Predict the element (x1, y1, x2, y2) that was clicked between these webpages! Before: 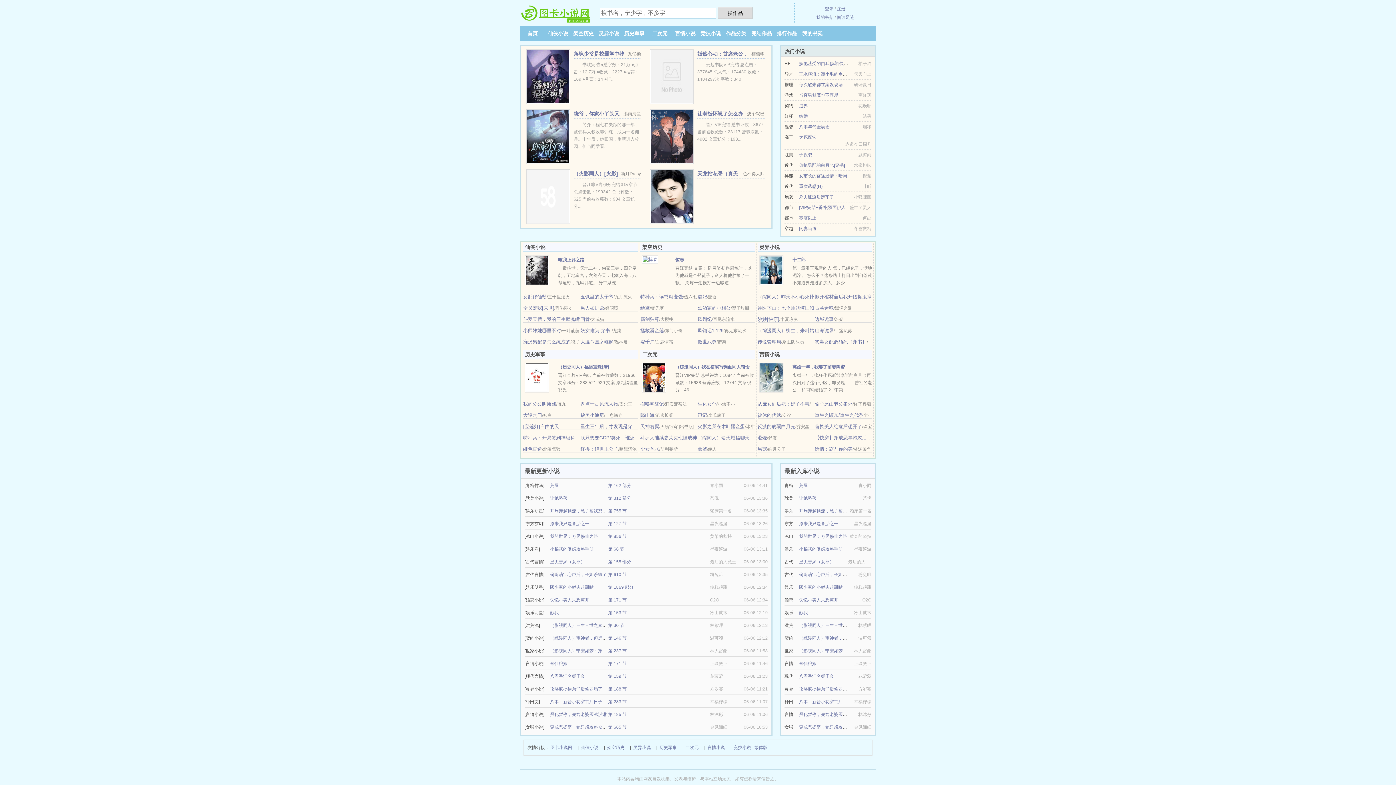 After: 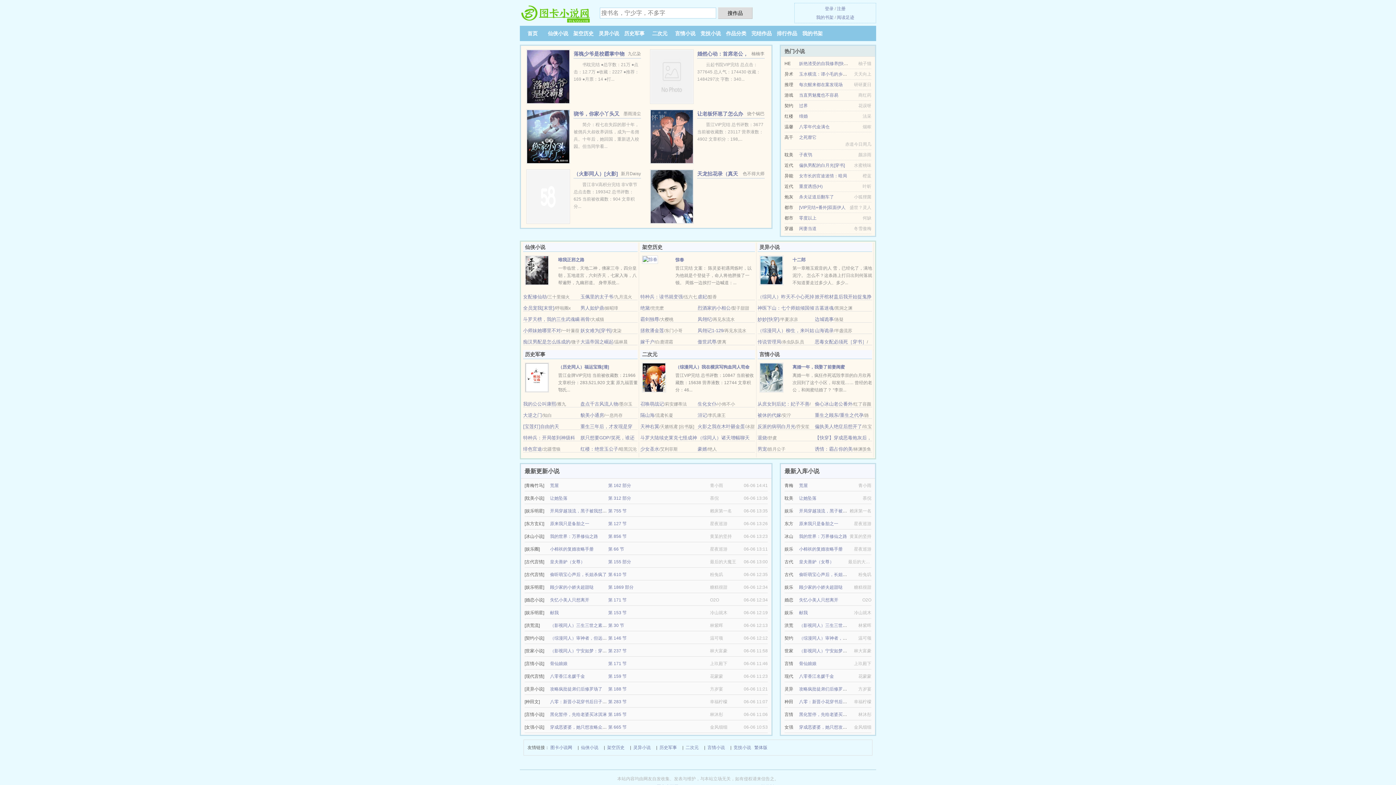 Action: bbox: (642, 374, 666, 380)